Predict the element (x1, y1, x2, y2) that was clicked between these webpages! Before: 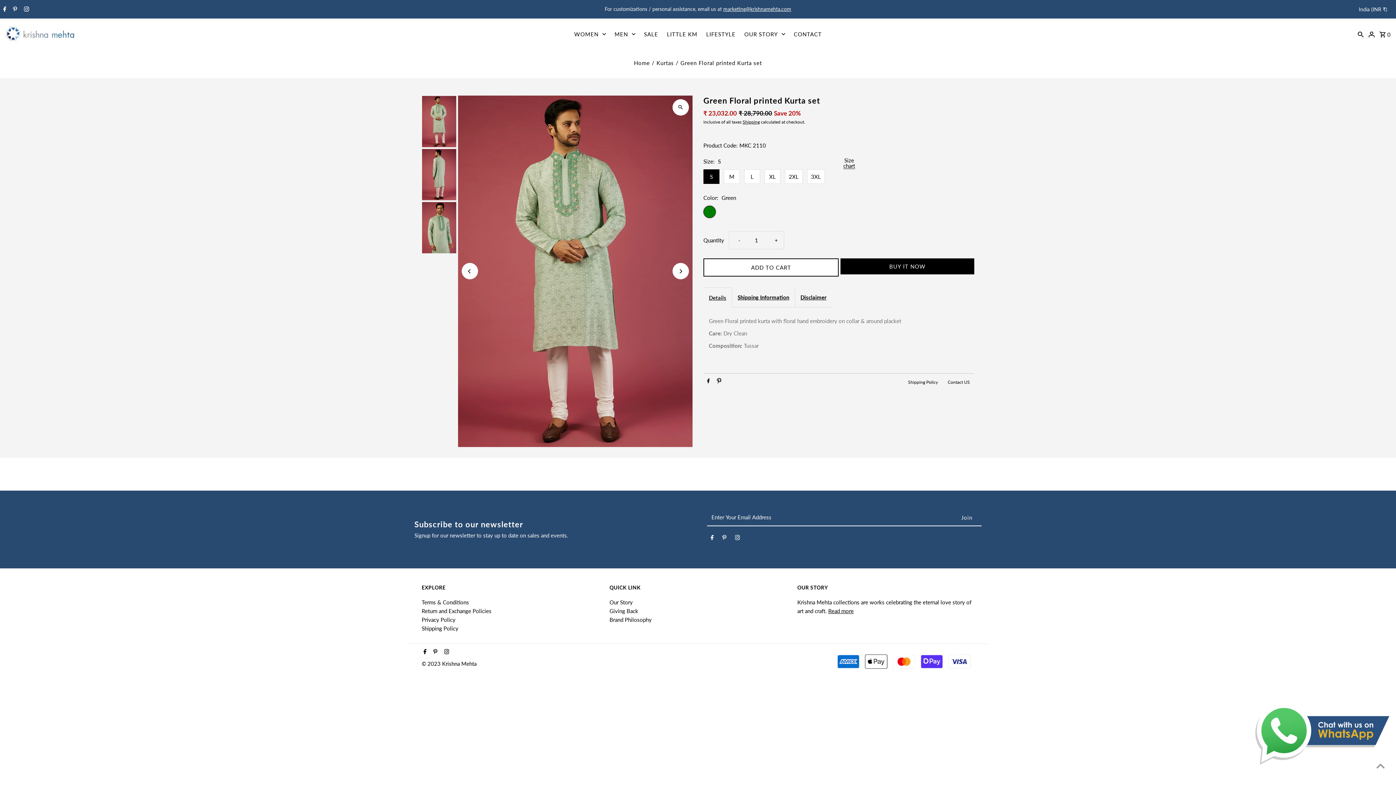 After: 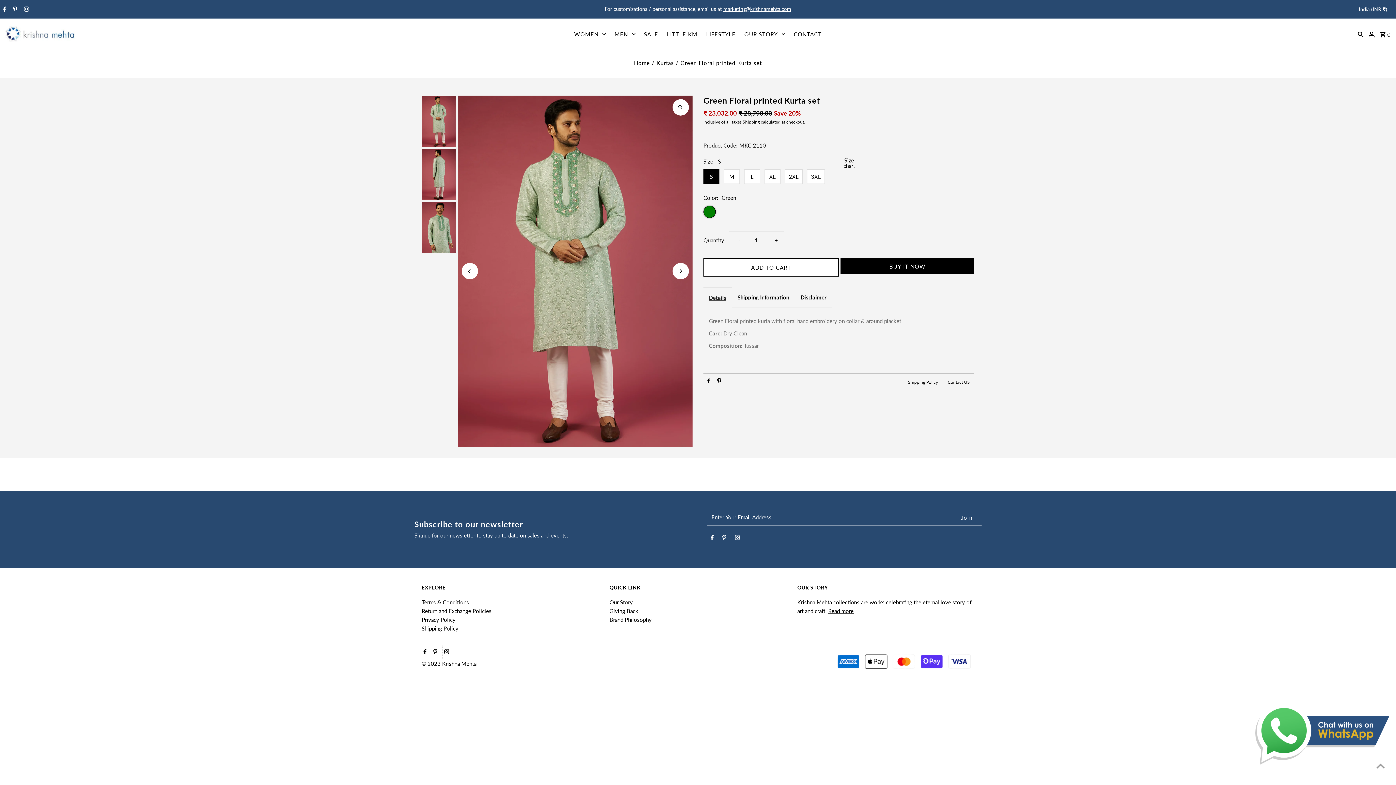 Action: bbox: (442, 645, 449, 659) label: Instagram